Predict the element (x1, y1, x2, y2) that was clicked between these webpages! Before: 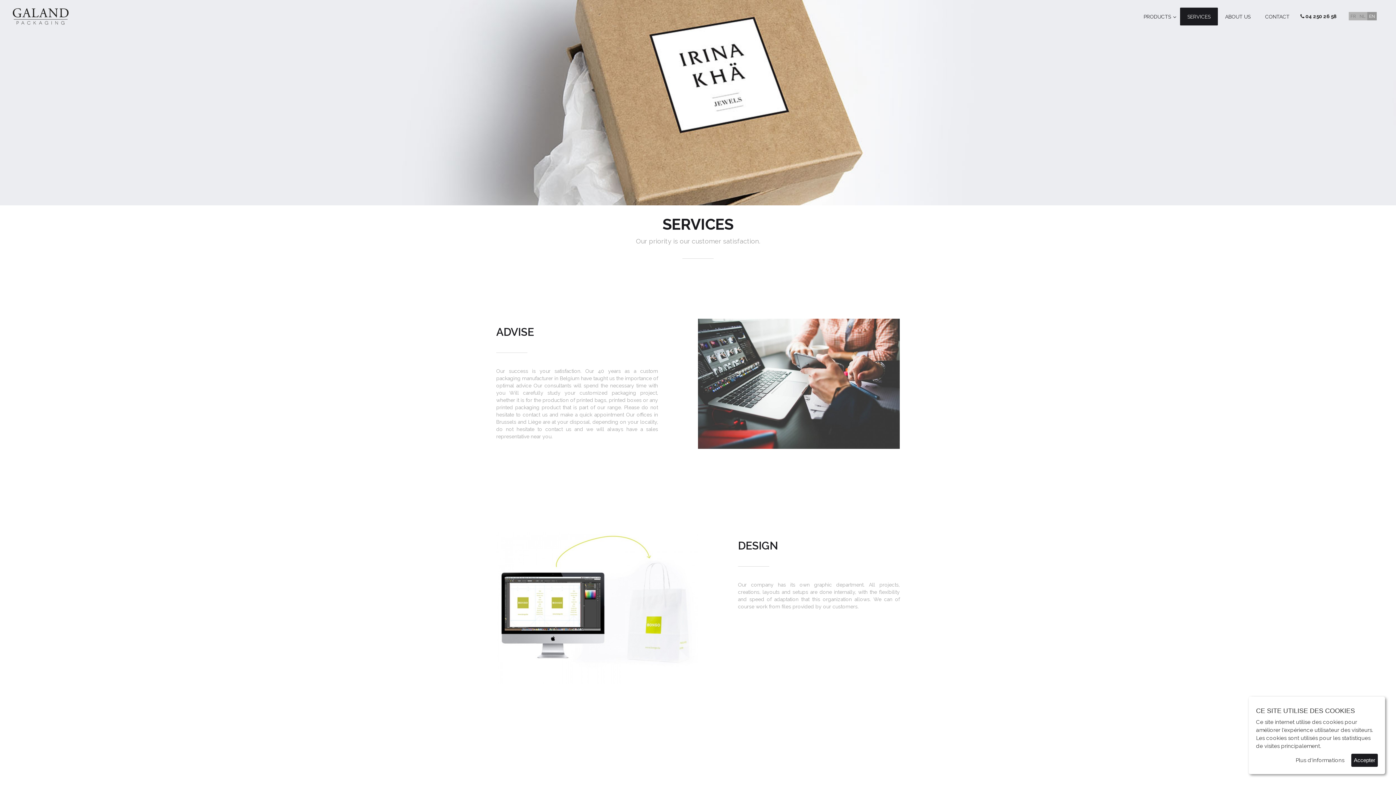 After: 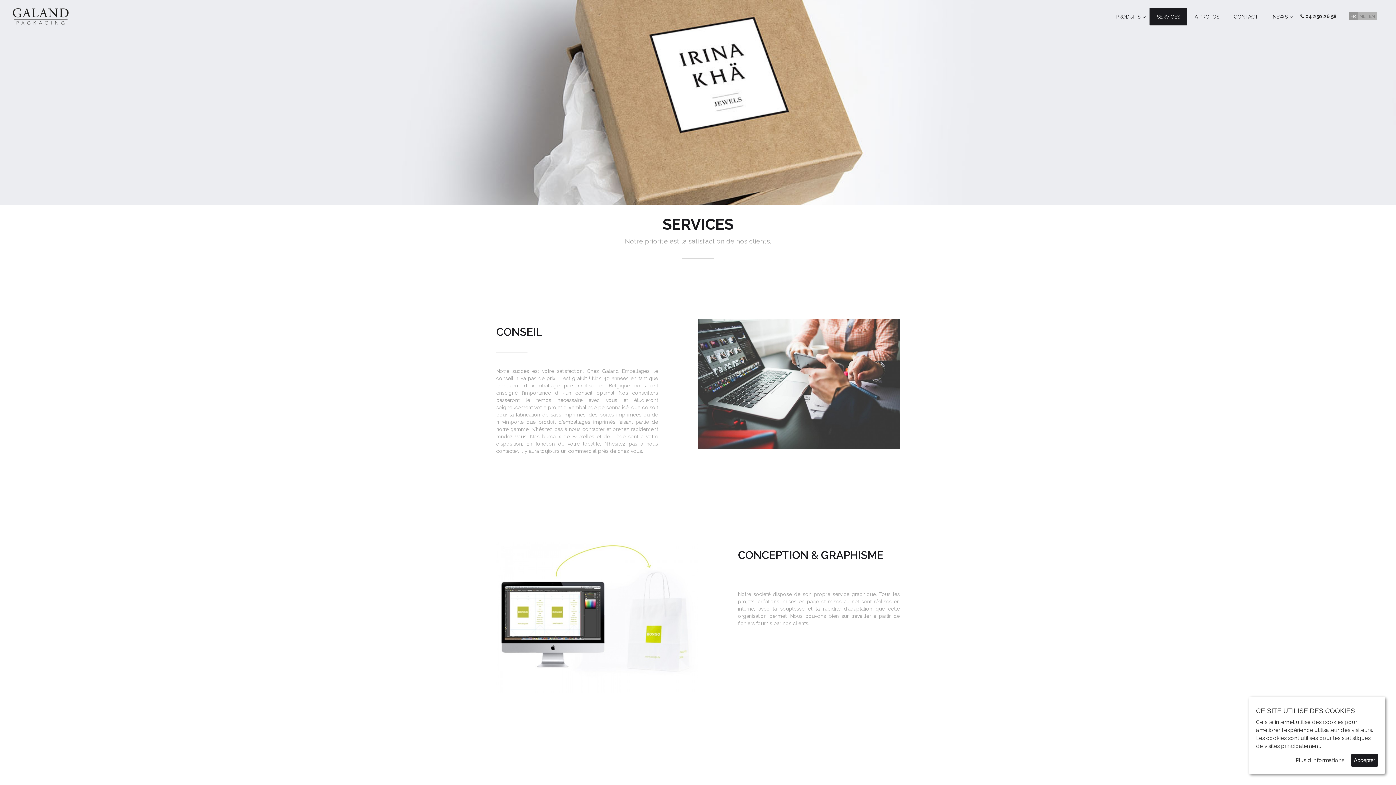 Action: bbox: (1349, 12, 1358, 20) label: FR